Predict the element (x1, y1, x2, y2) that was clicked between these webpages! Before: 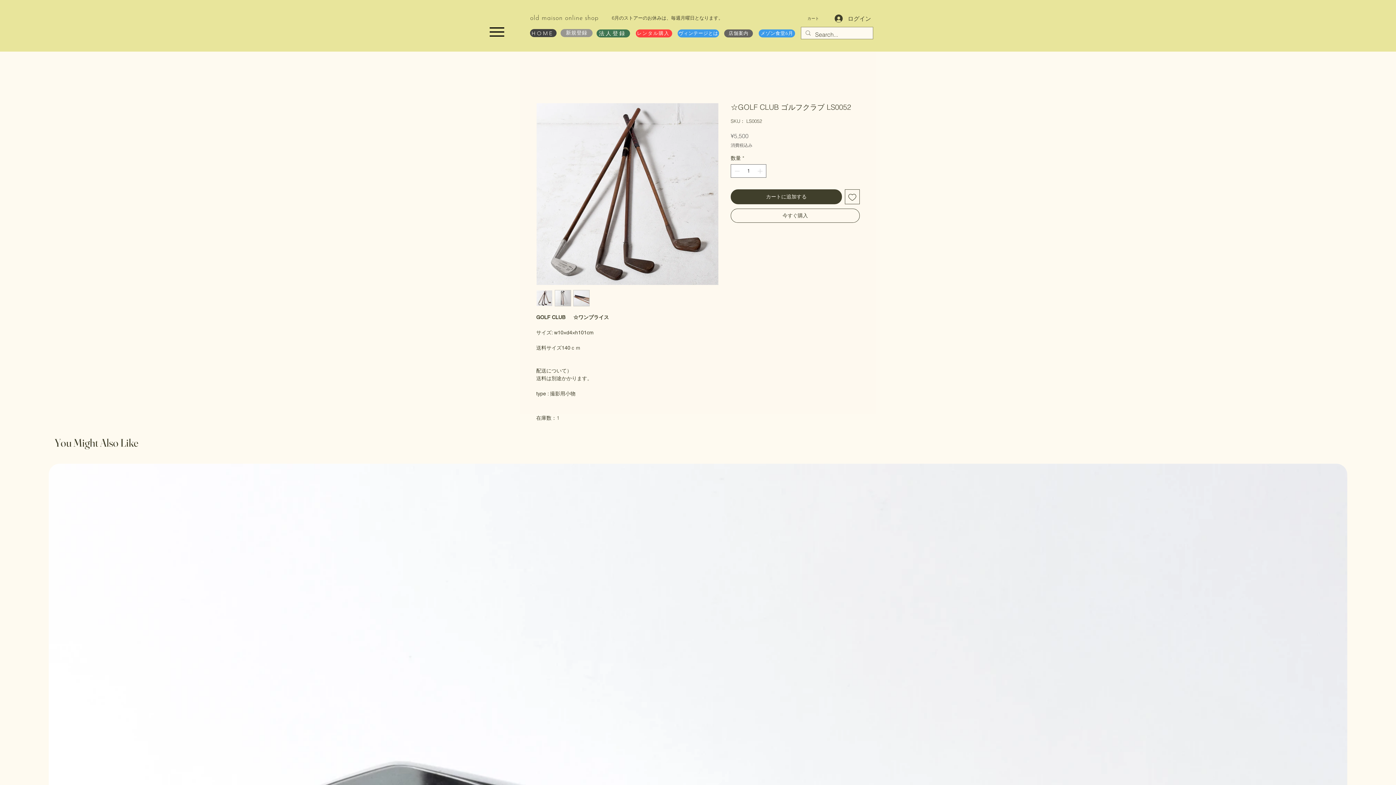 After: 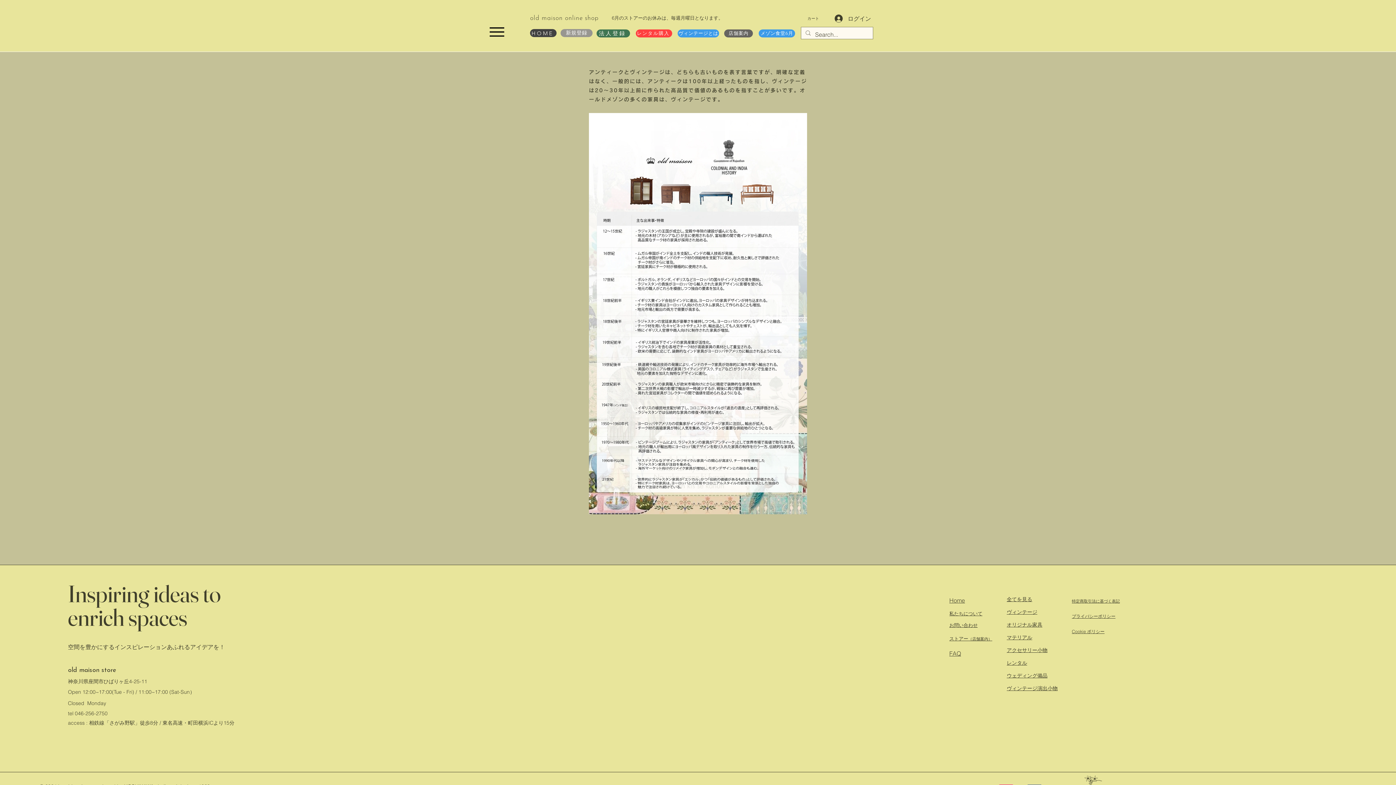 Action: label: ヴィンテージとは bbox: (677, 29, 719, 37)